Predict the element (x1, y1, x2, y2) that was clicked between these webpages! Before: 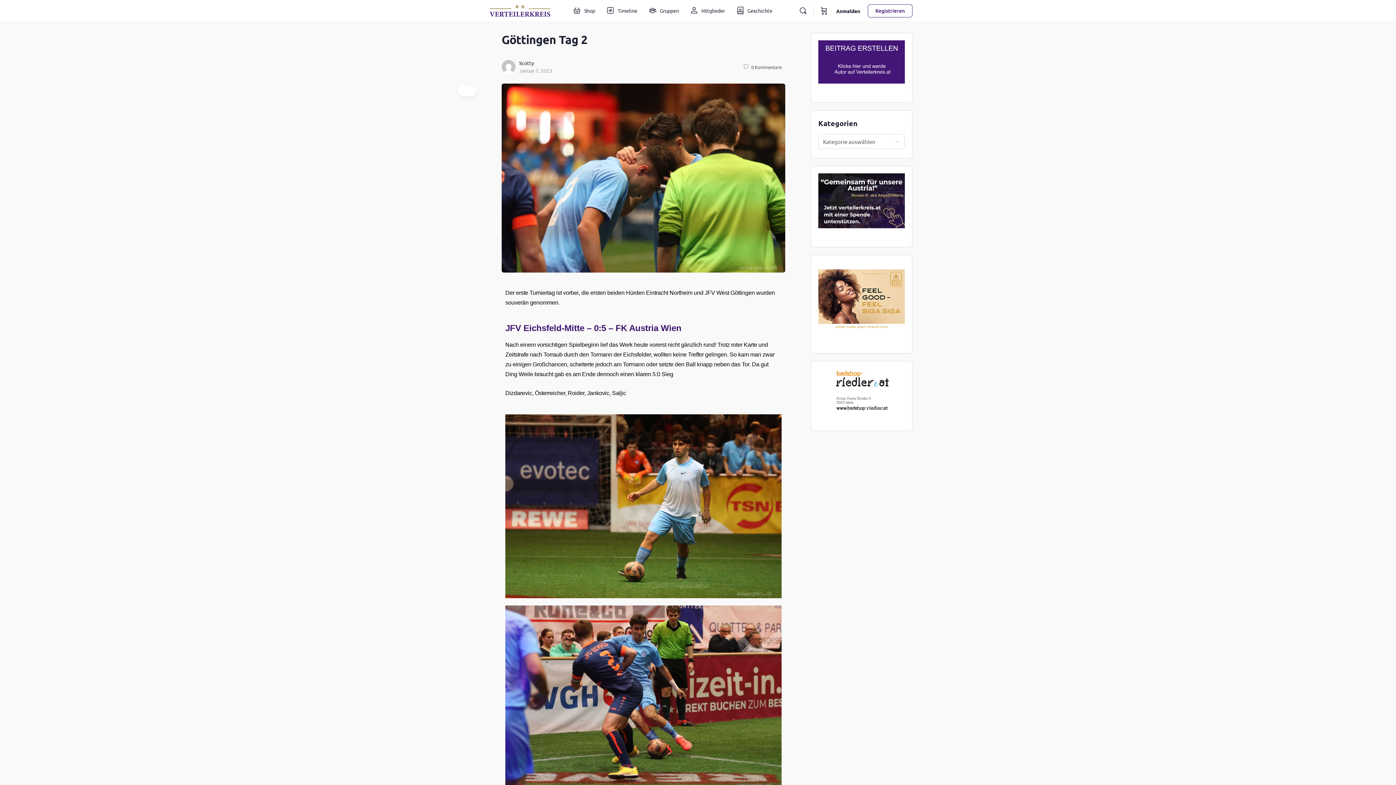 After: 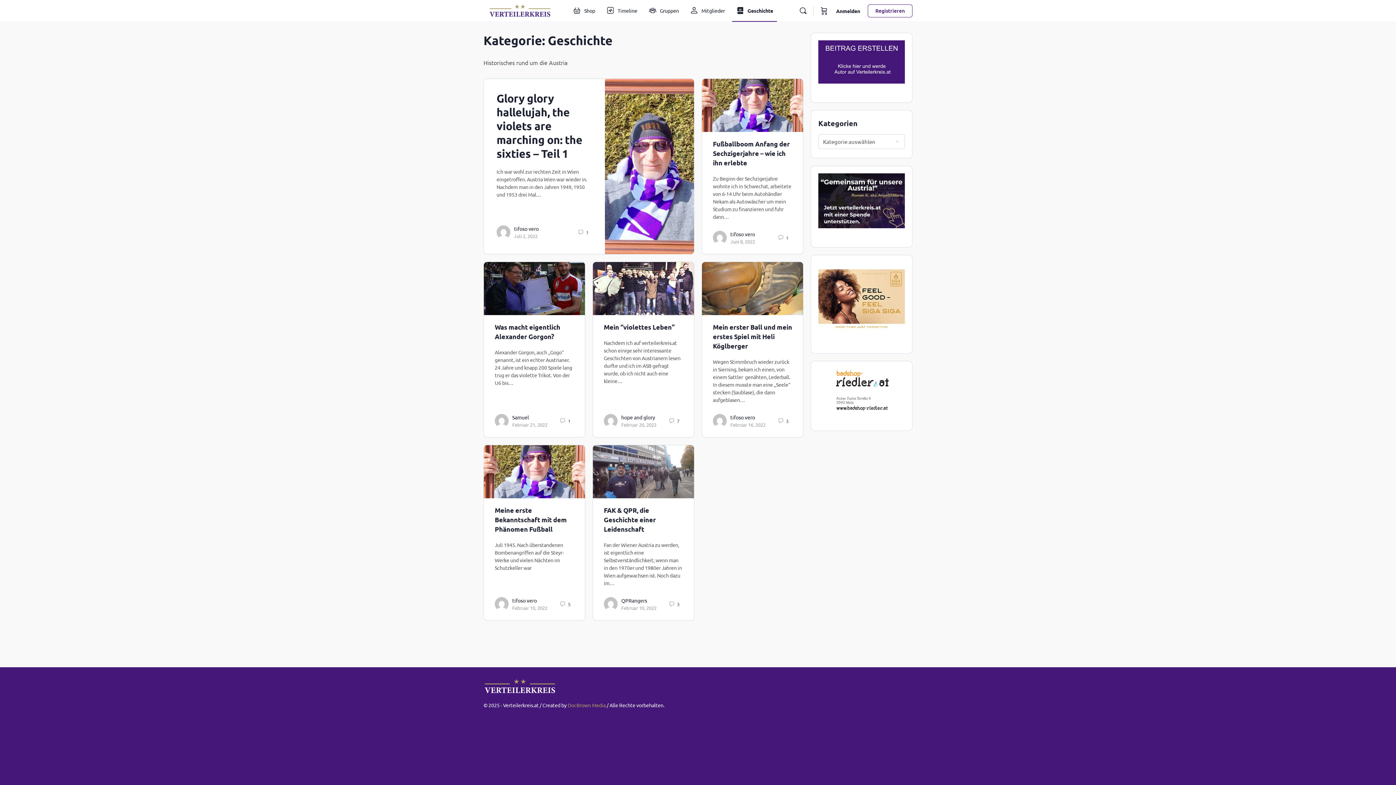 Action: label: Geschichte bbox: (732, 0, 776, 21)